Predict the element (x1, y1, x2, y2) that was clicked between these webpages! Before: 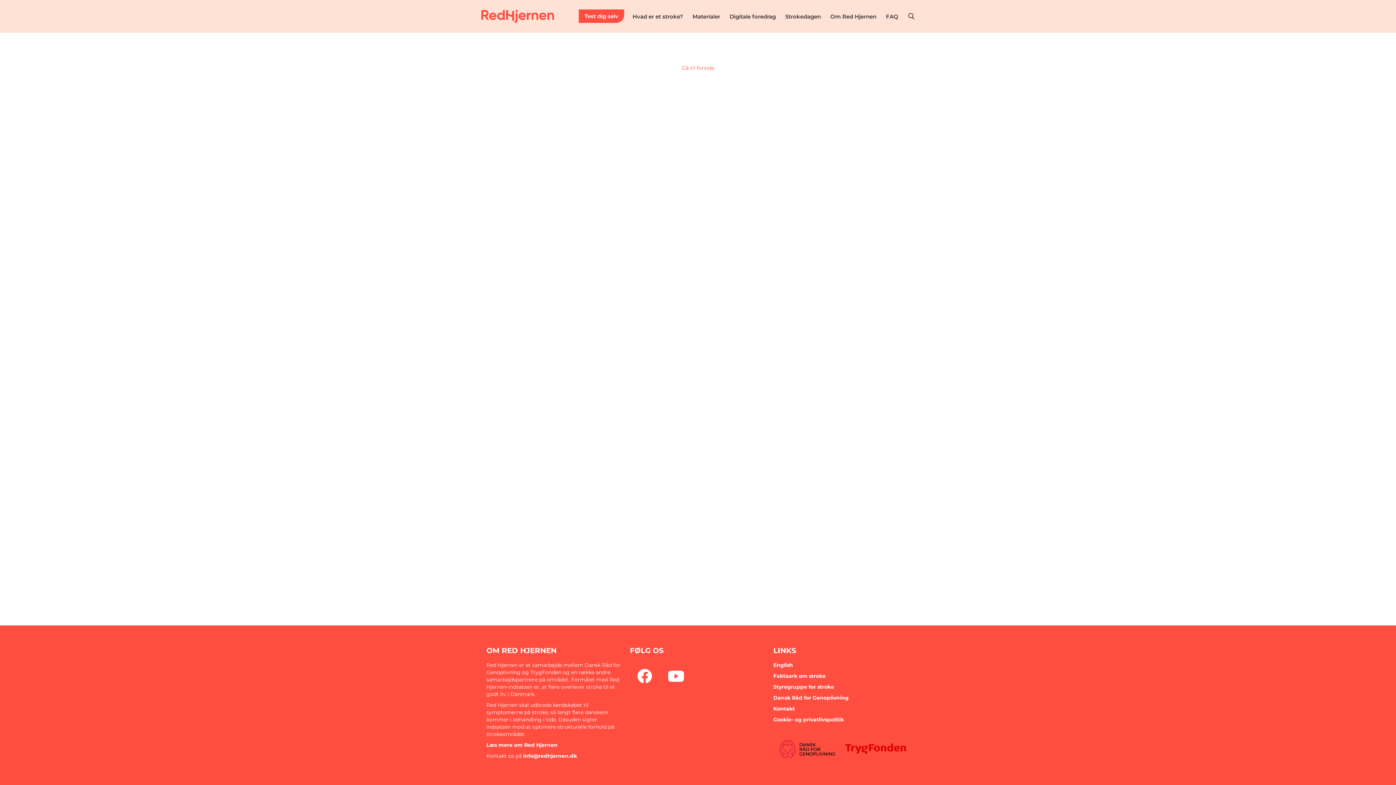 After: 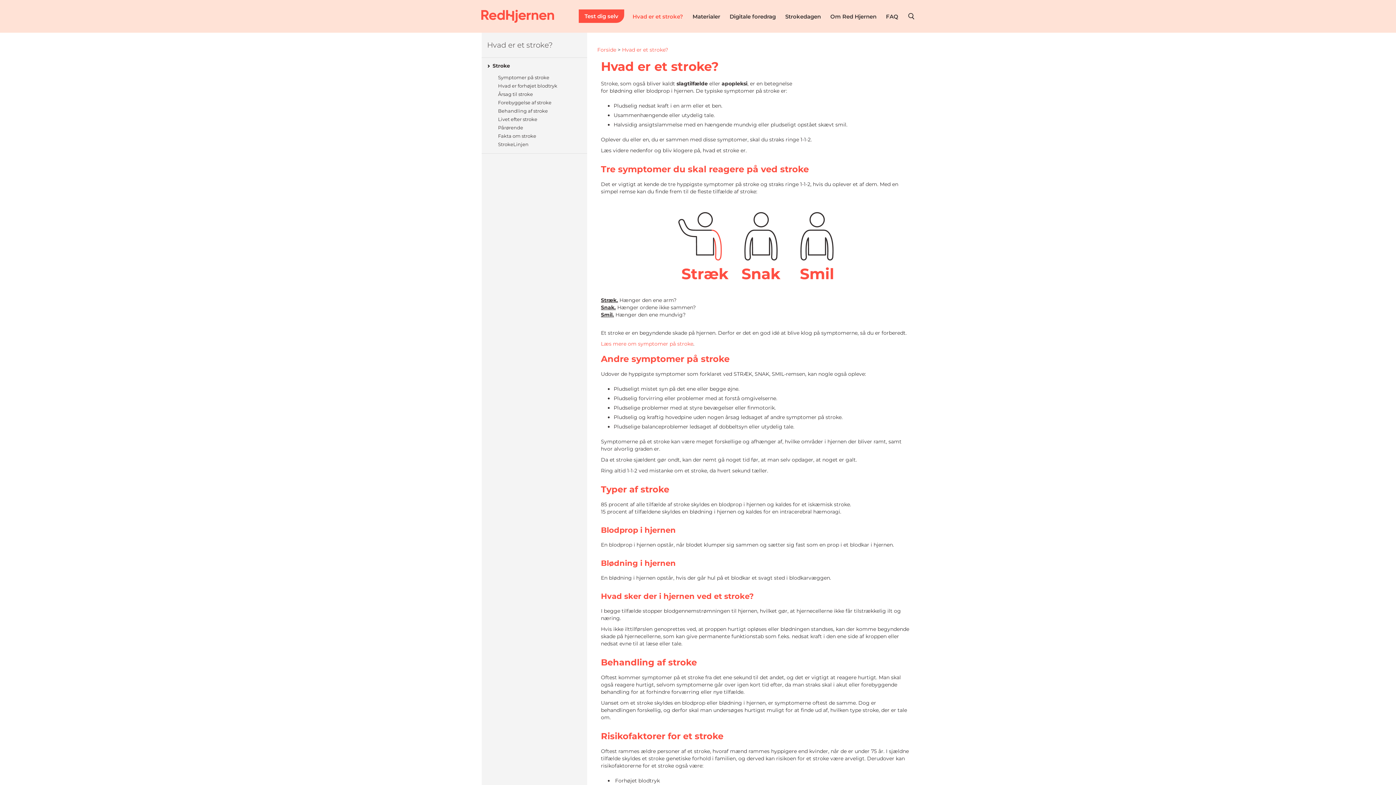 Action: label: Hvad er et stroke? bbox: (628, 9, 688, 23)